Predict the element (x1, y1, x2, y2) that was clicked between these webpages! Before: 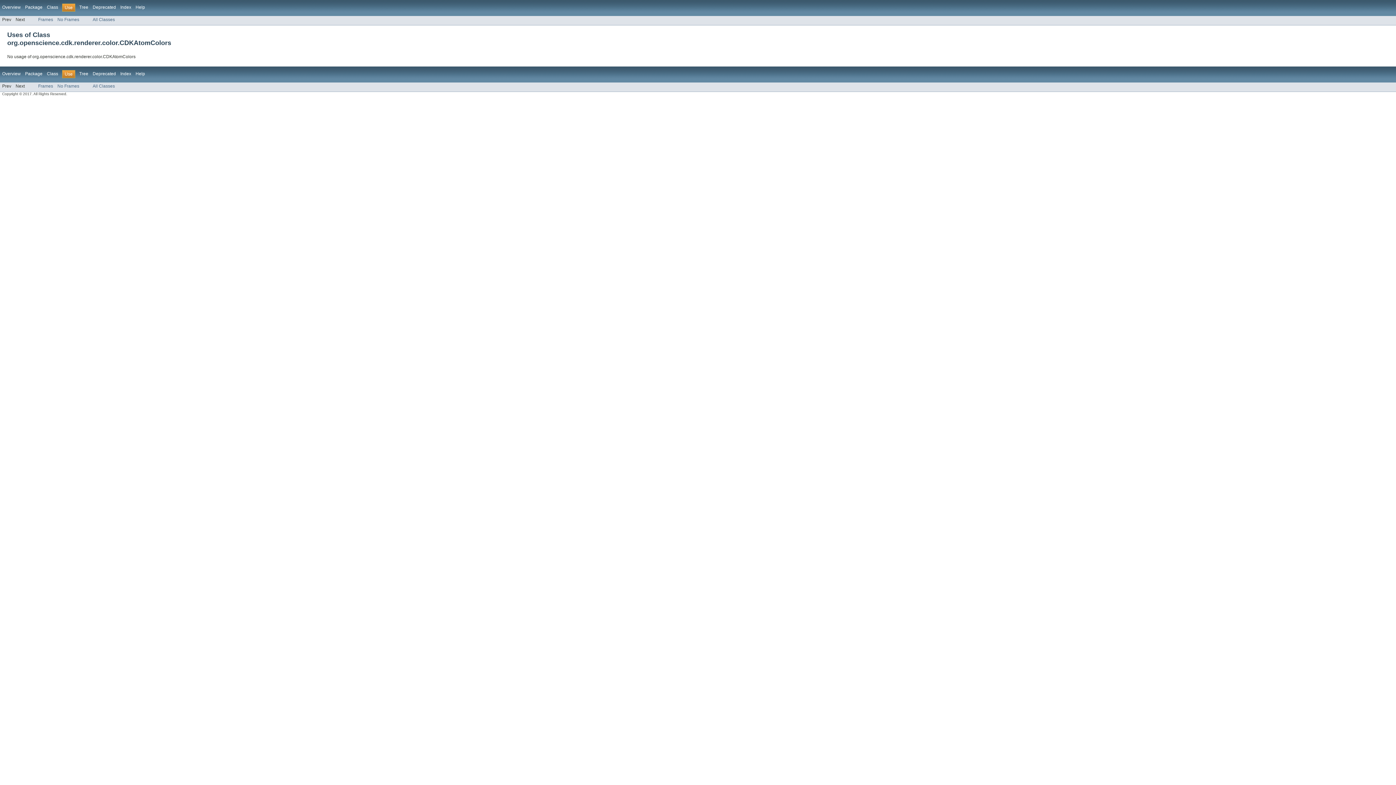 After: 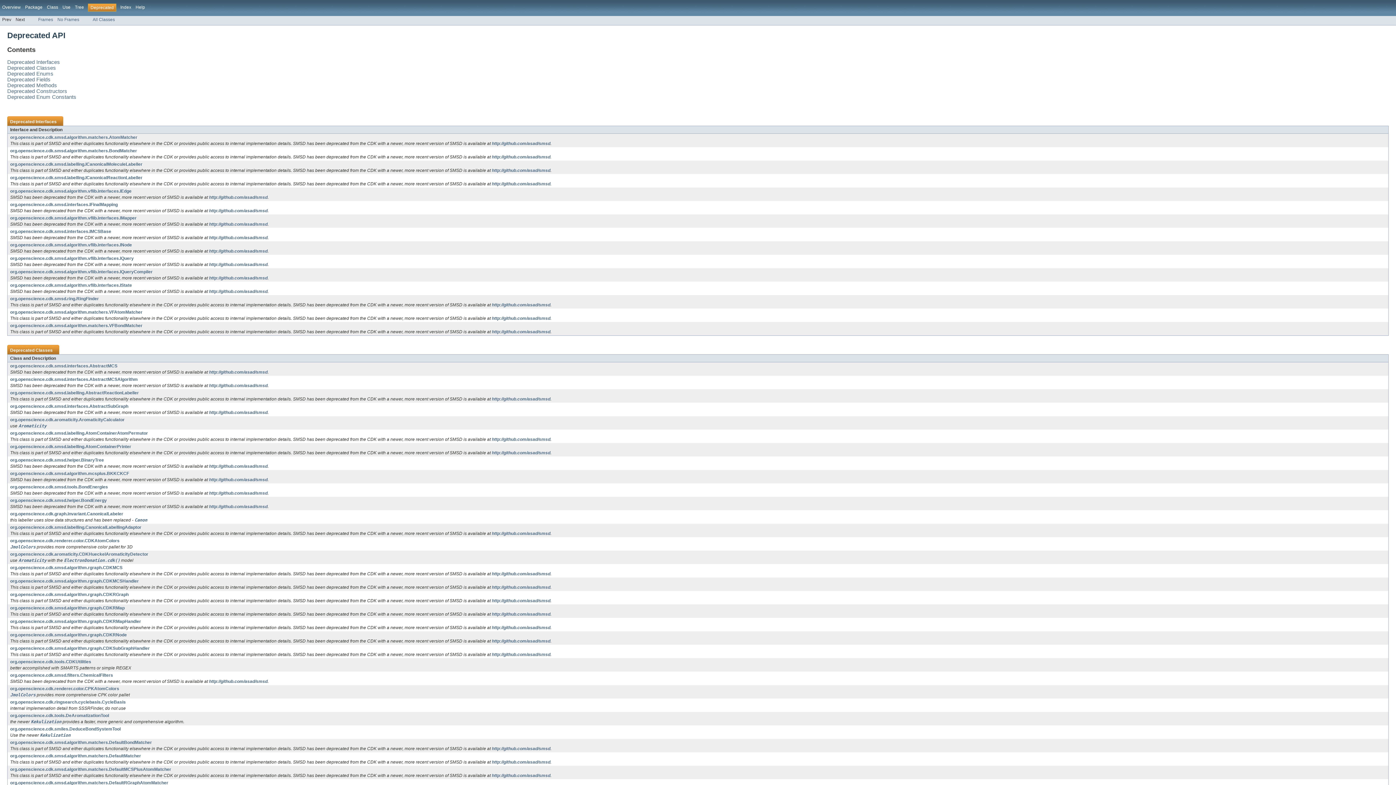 Action: bbox: (92, 71, 116, 76) label: Deprecated